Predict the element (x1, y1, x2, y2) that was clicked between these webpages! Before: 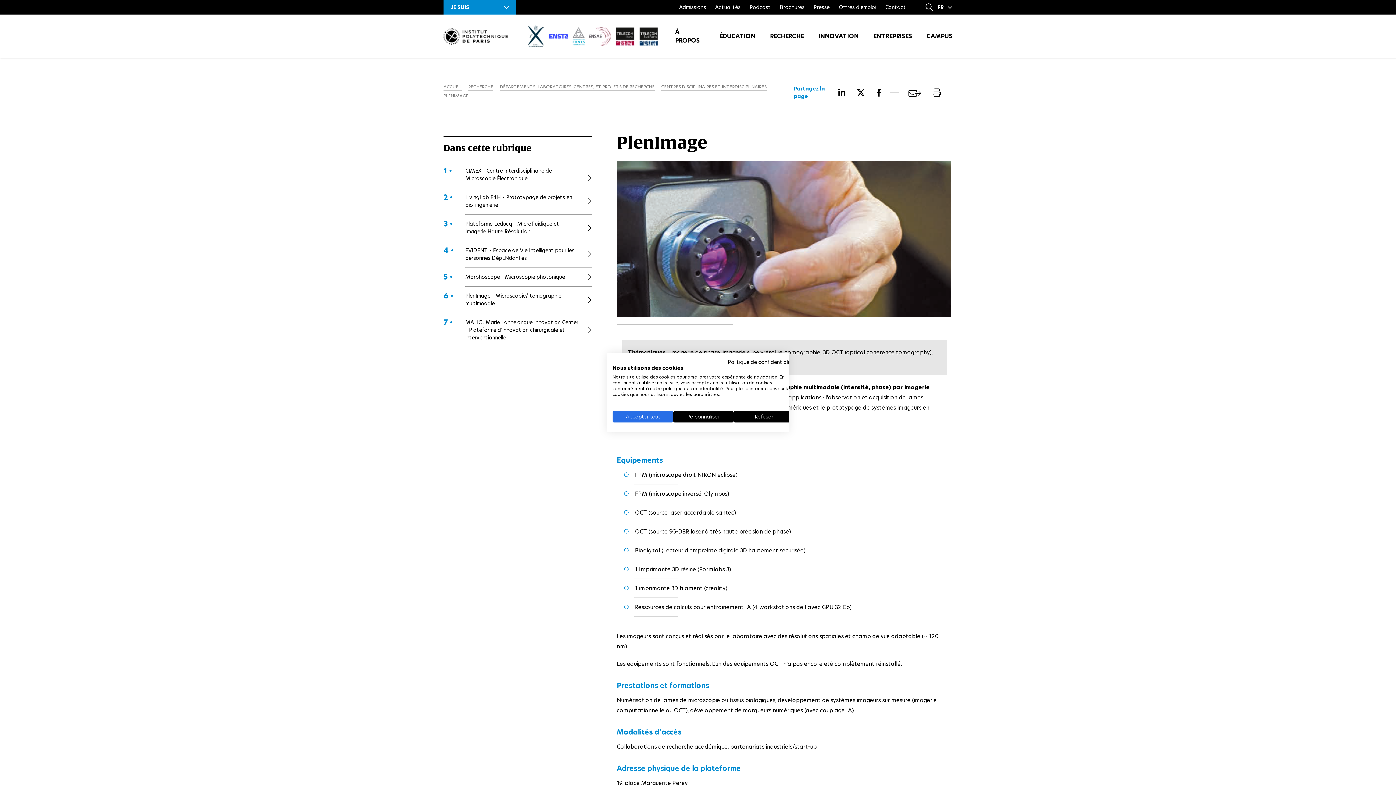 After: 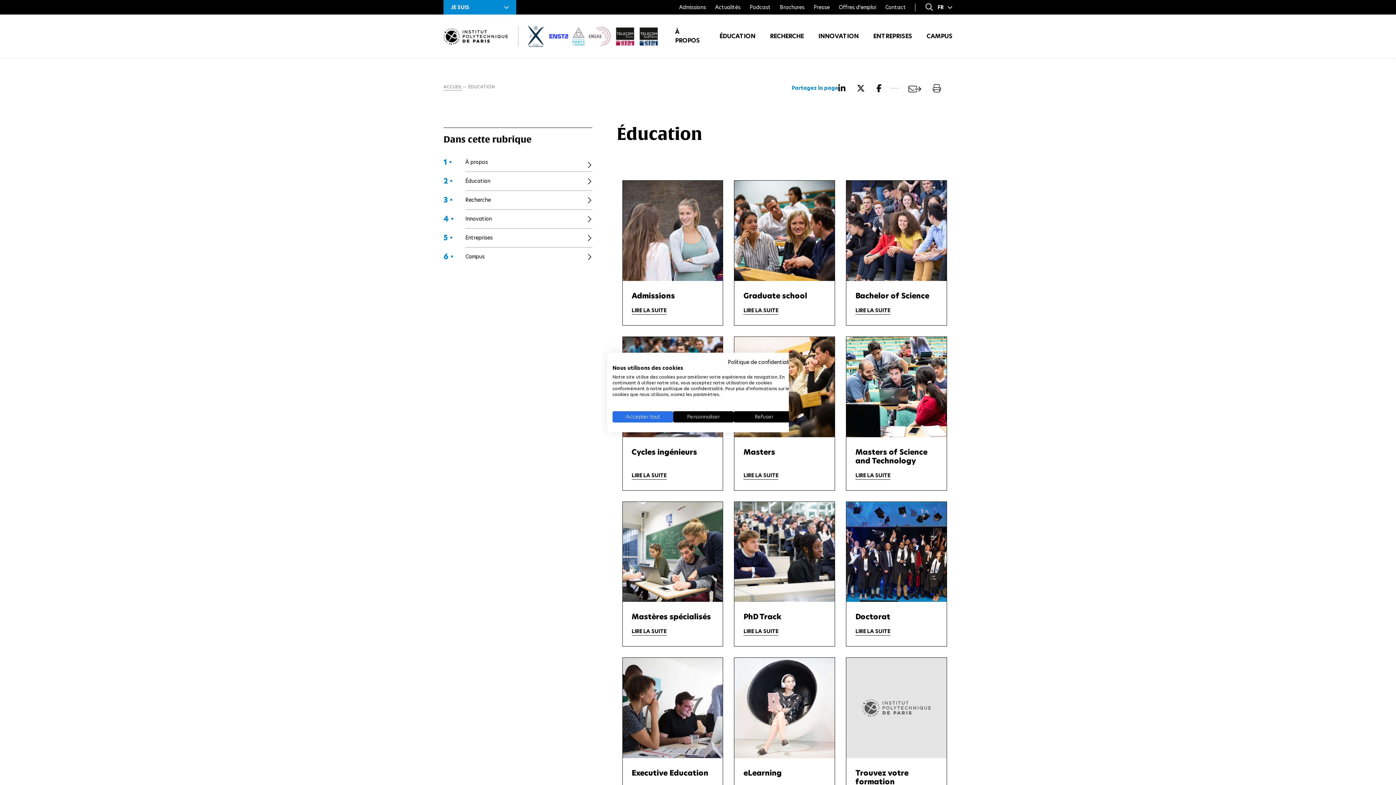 Action: bbox: (719, 32, 755, 40) label: ÉDUCATION